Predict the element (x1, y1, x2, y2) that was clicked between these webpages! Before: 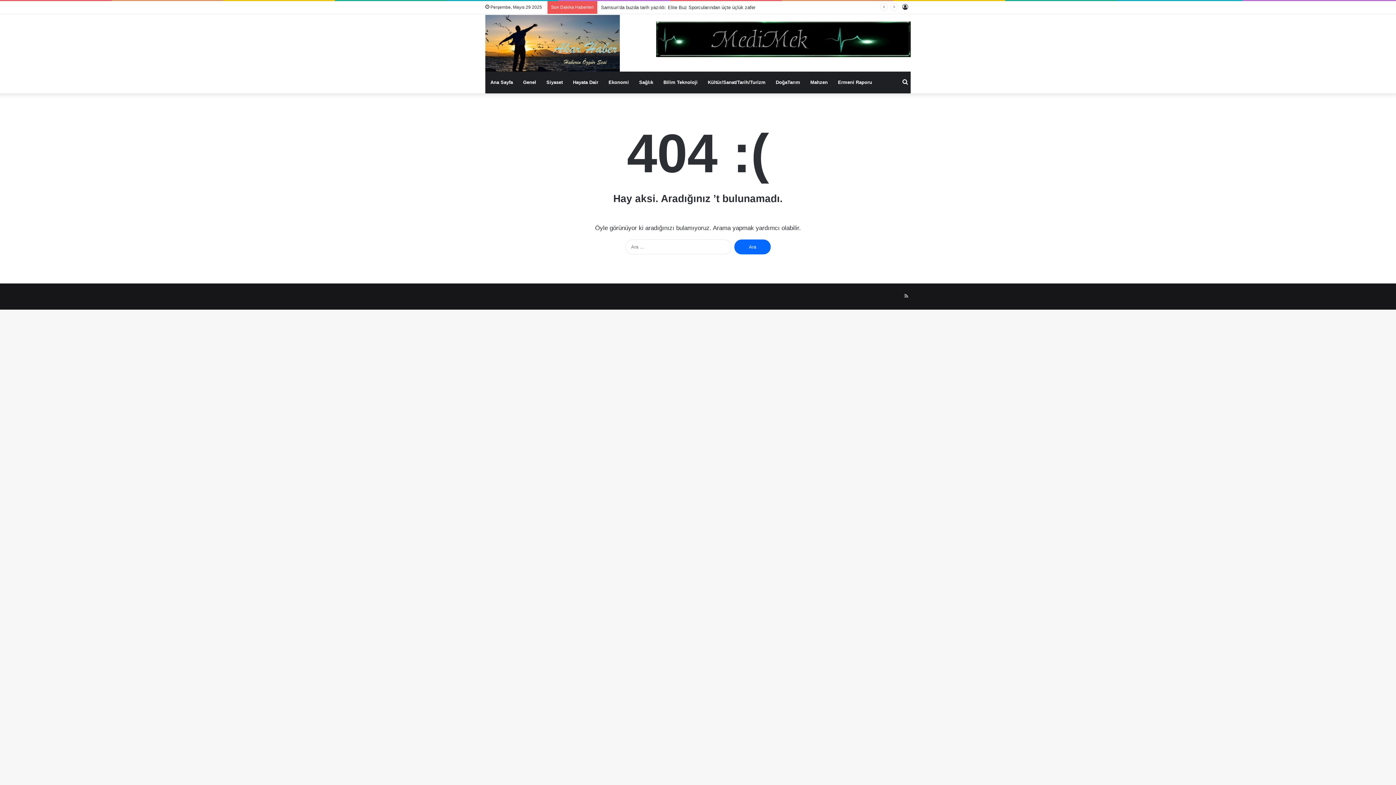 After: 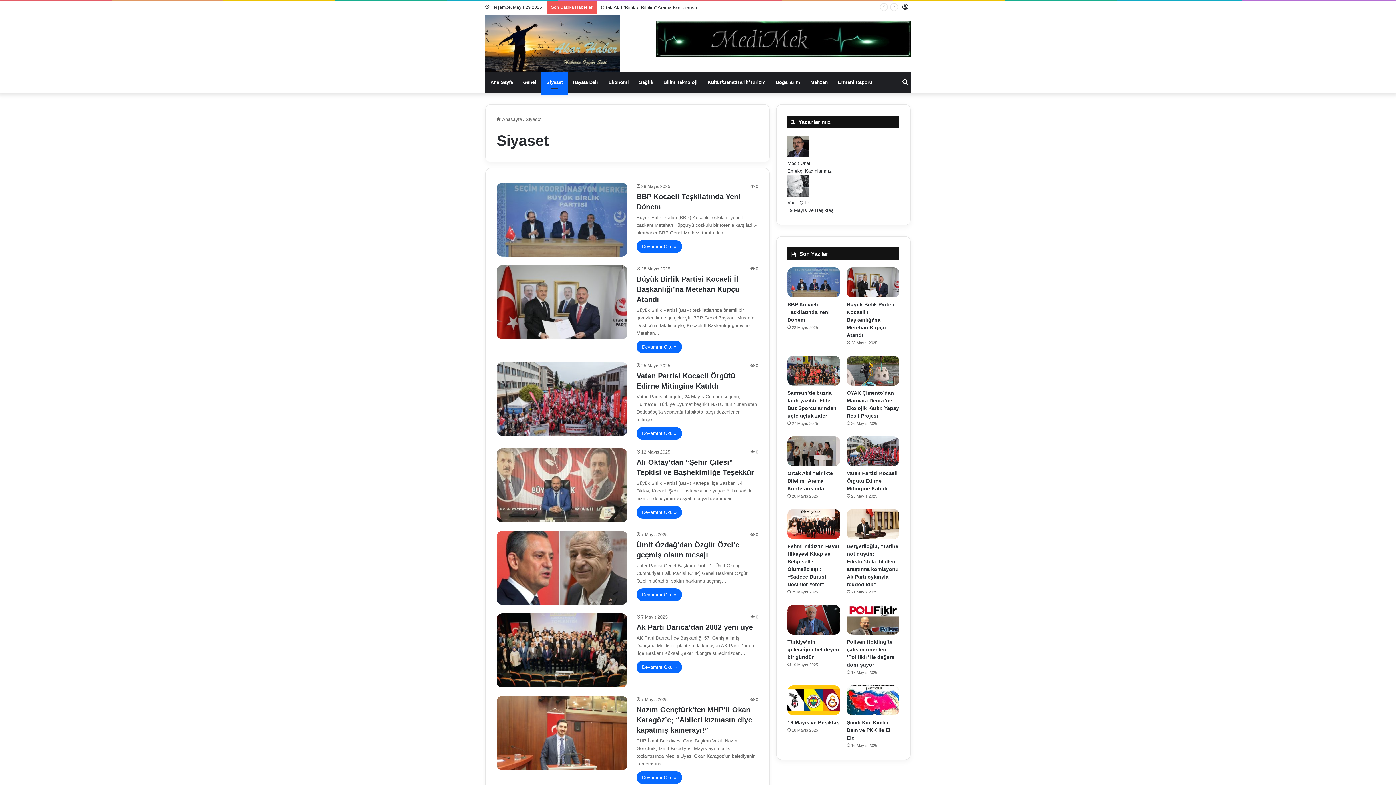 Action: bbox: (541, 71, 568, 93) label: Siyaset